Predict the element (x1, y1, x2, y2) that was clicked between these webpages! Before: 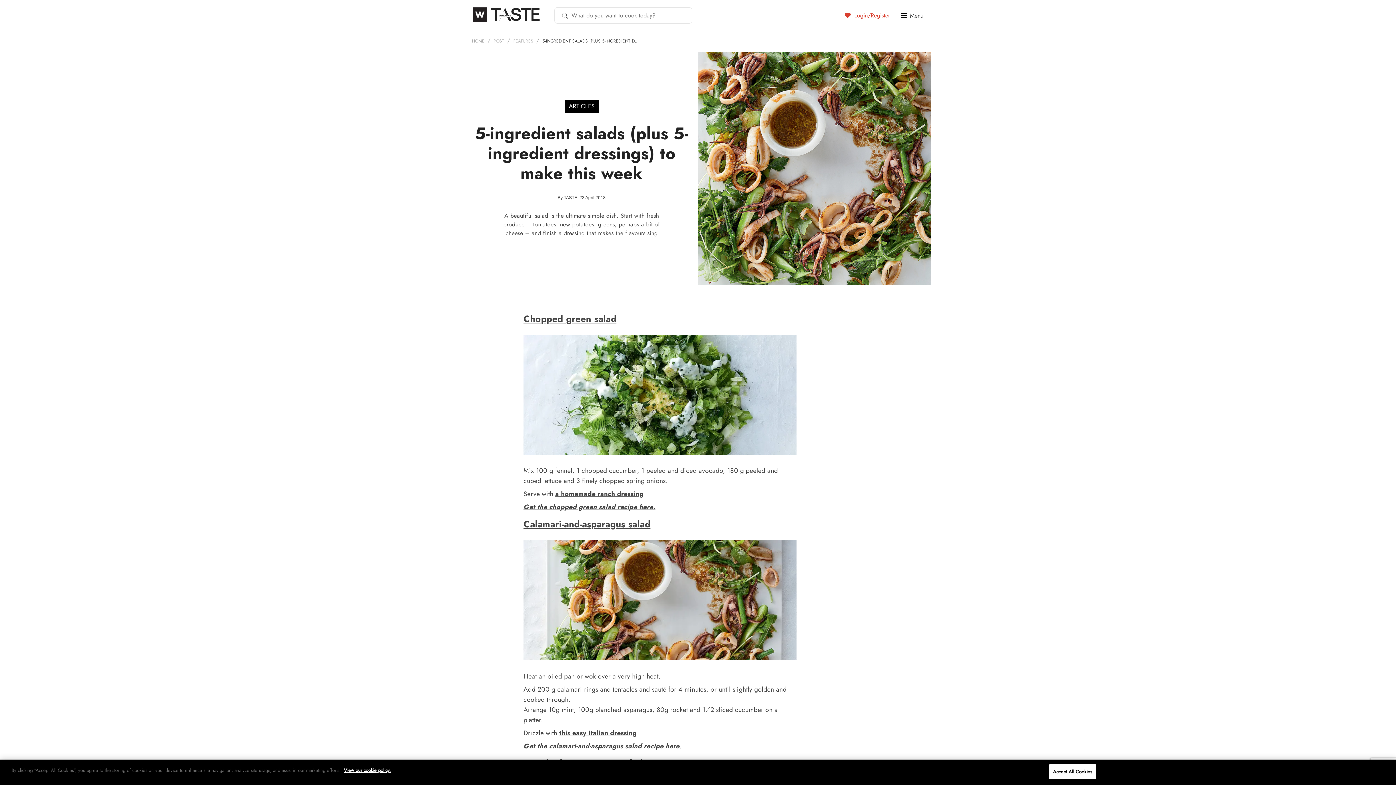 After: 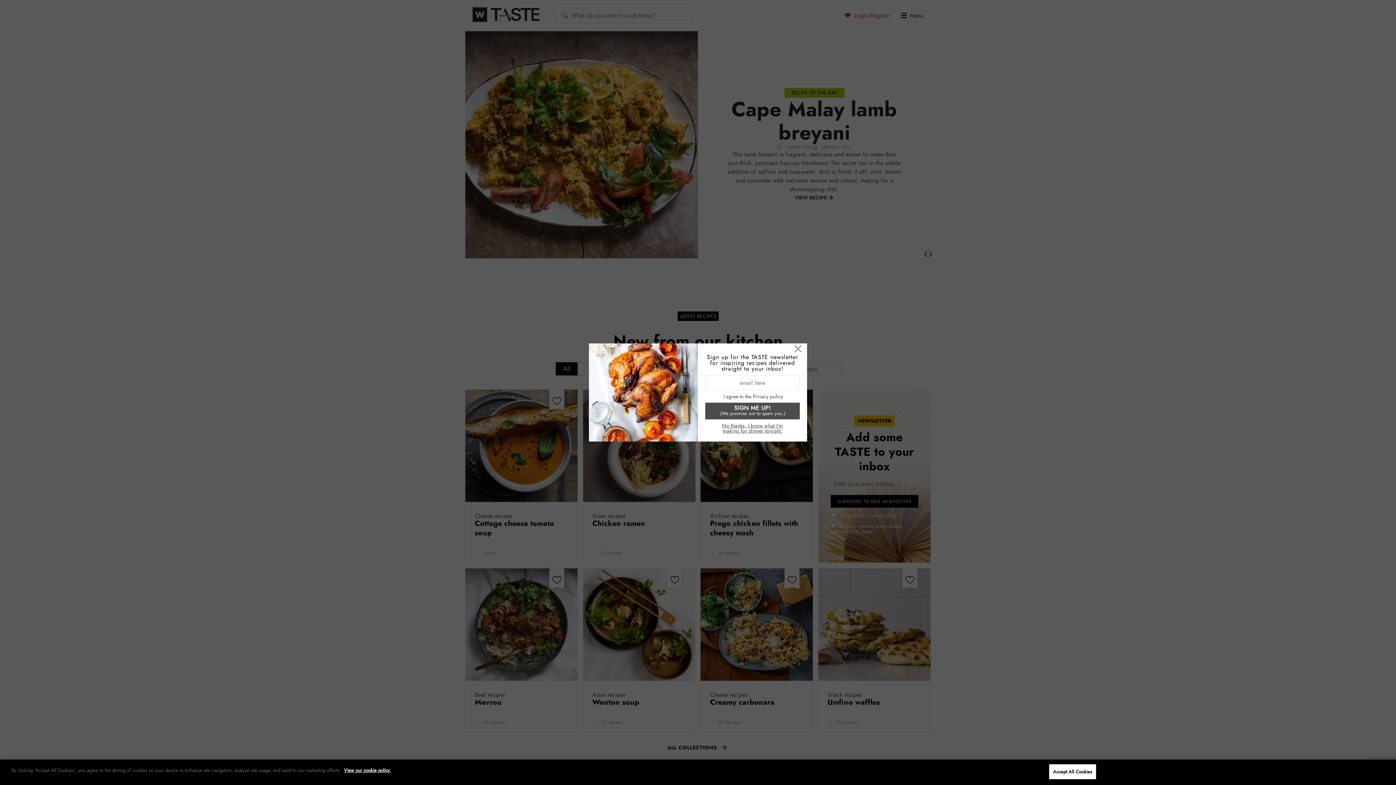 Action: label: HOME bbox: (472, 37, 484, 44)